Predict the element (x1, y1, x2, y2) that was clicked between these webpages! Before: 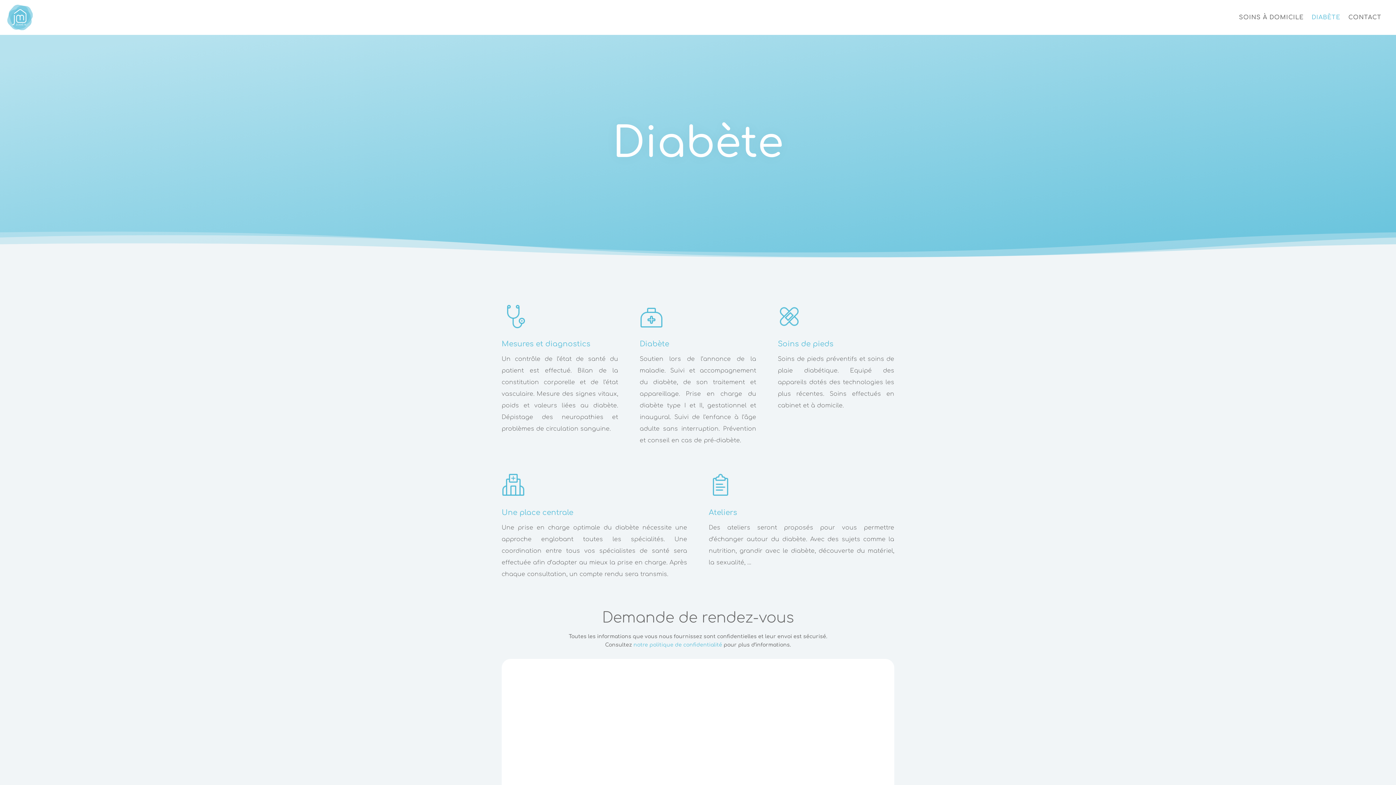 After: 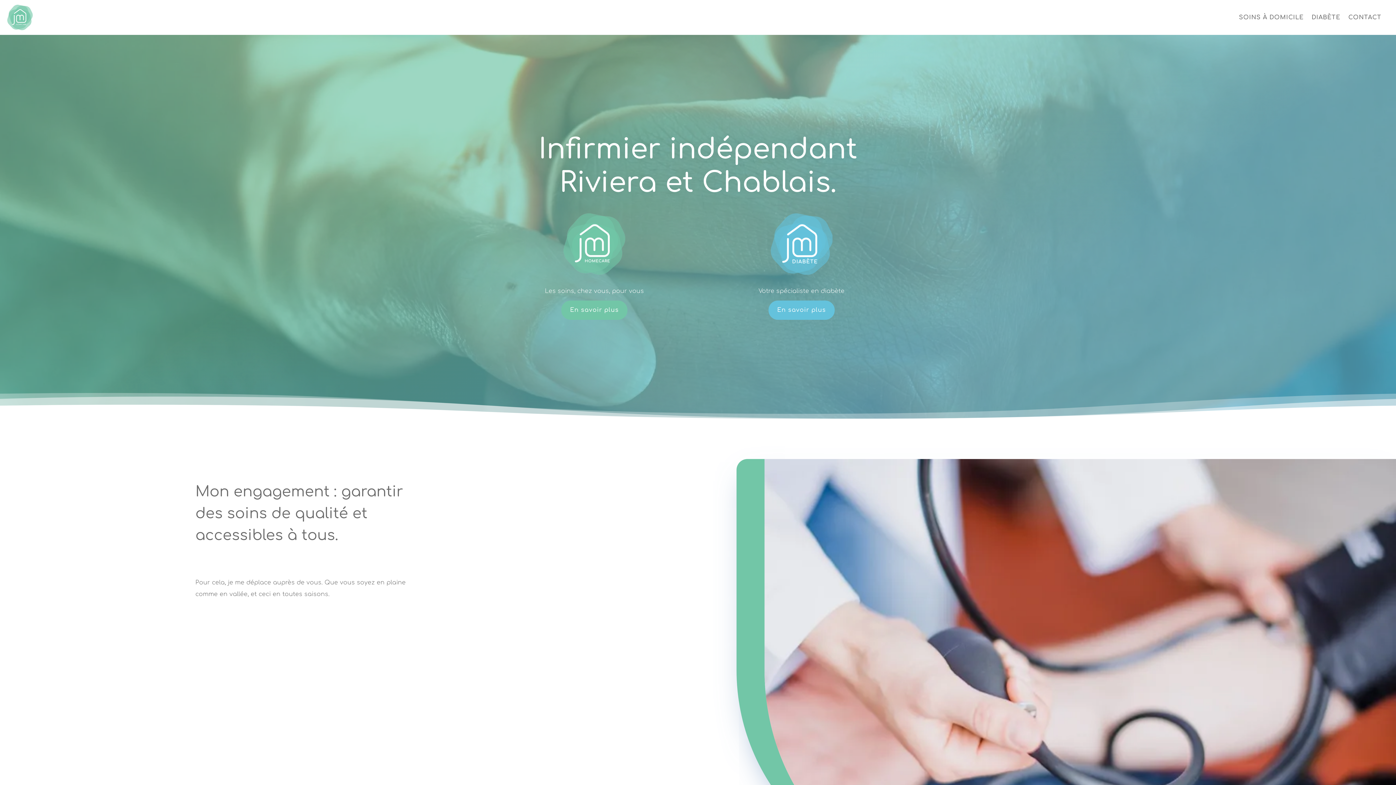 Action: bbox: (7, 4, 32, 30)